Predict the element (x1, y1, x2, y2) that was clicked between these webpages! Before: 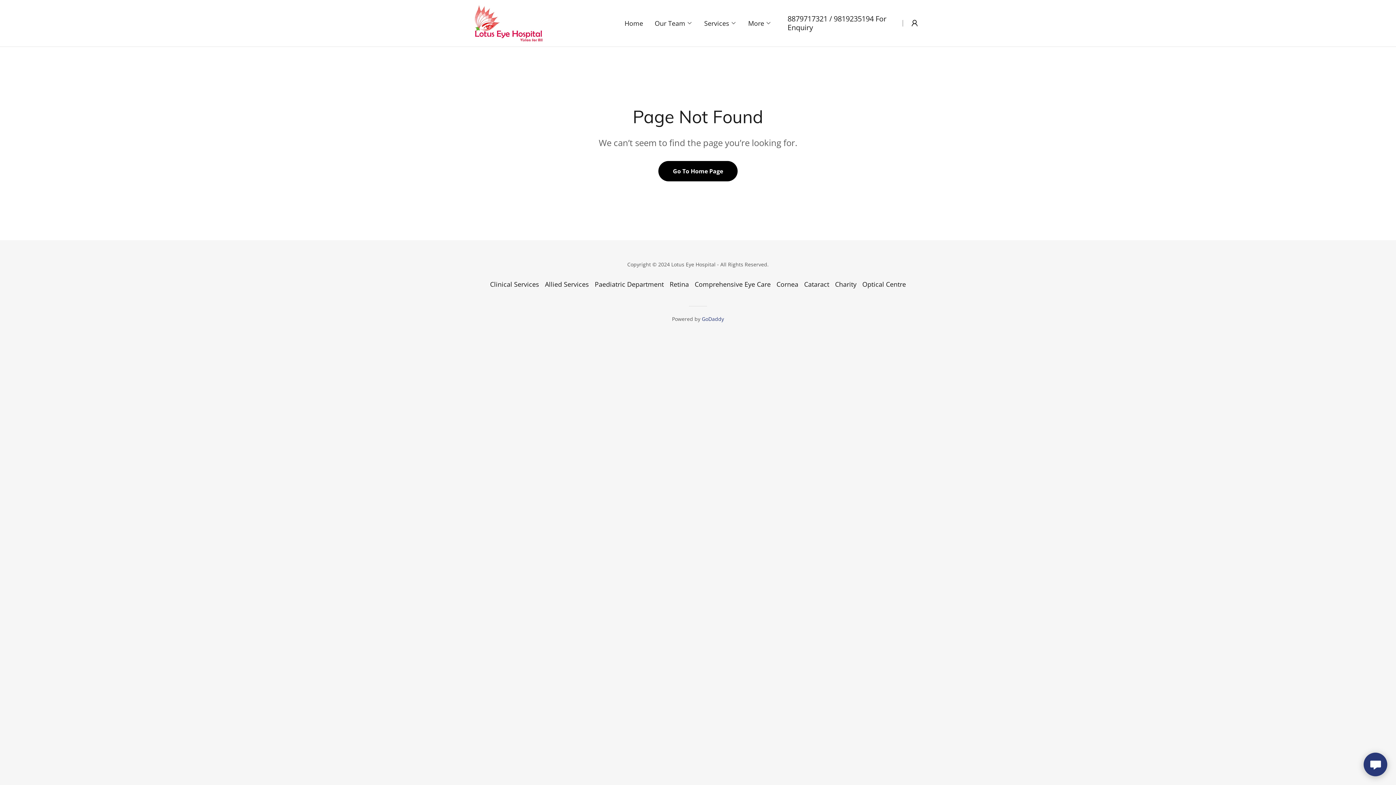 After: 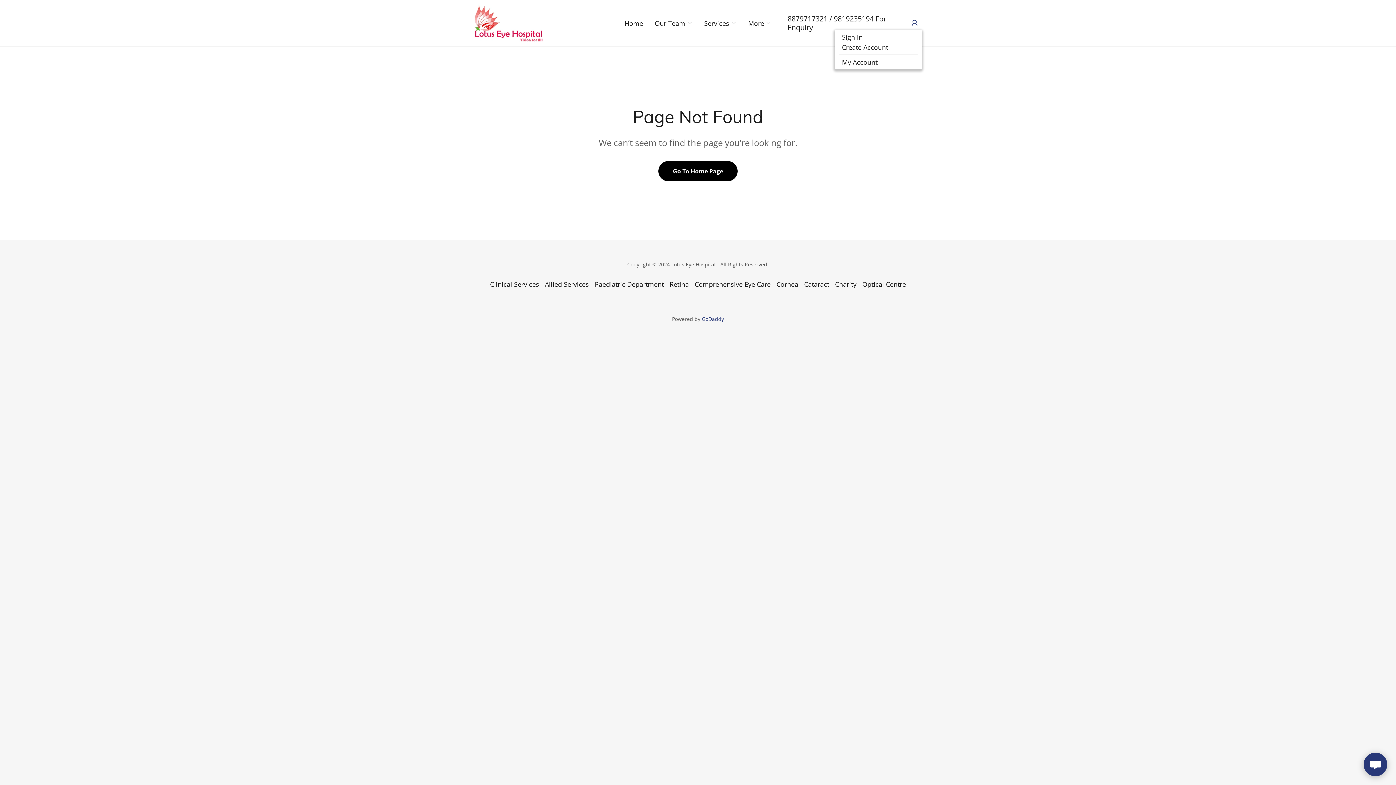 Action: bbox: (907, 16, 922, 30)